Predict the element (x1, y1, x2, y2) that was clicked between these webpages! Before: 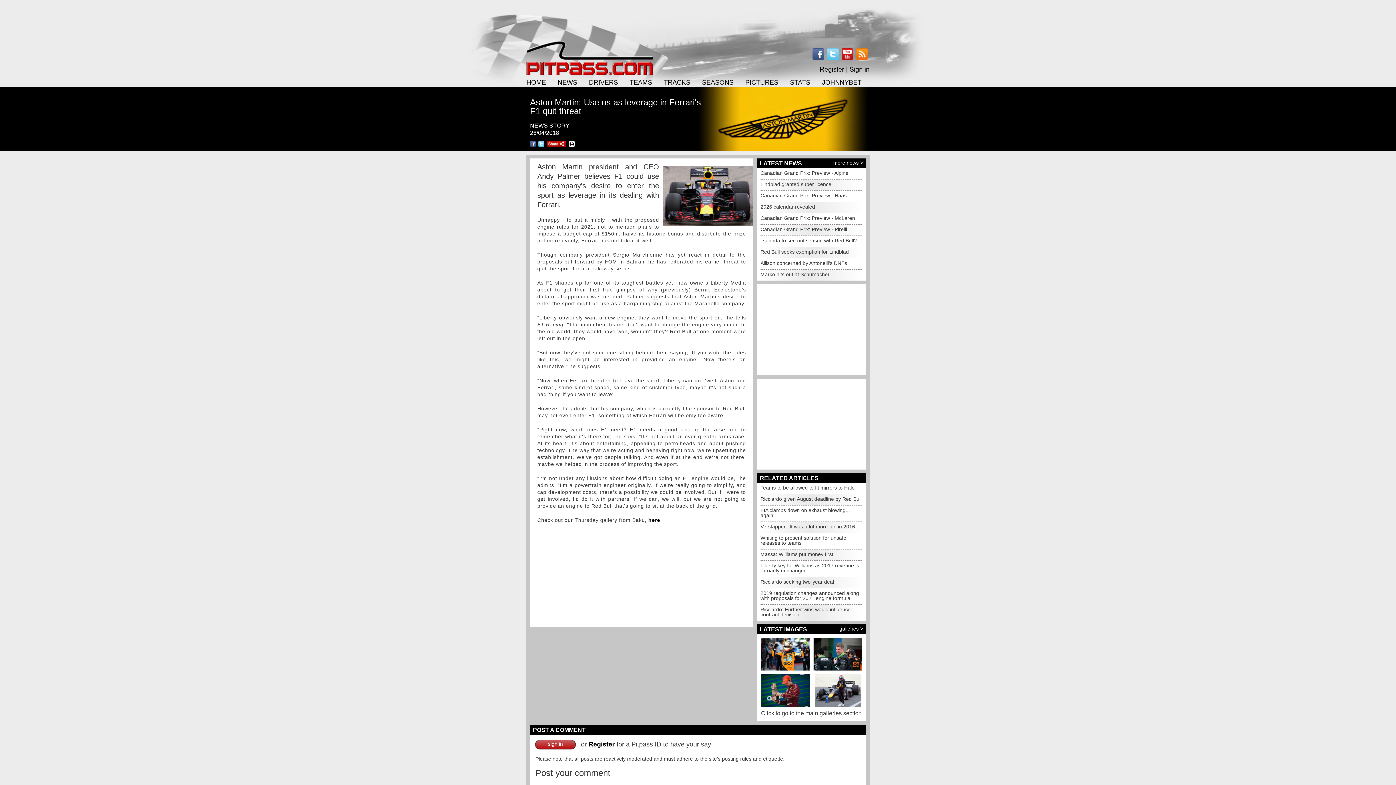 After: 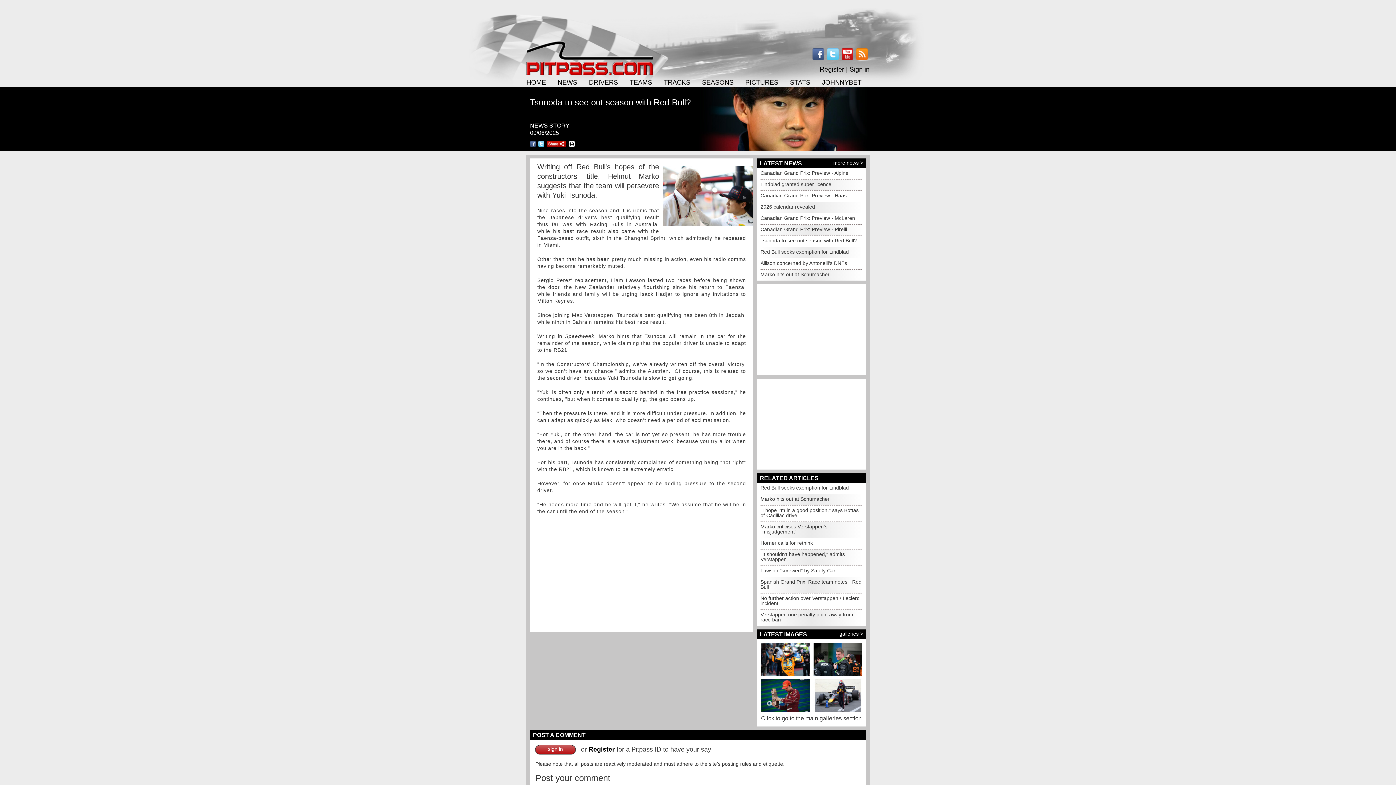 Action: label: Tsunoda to see out season with Red Bull? bbox: (760, 237, 857, 243)